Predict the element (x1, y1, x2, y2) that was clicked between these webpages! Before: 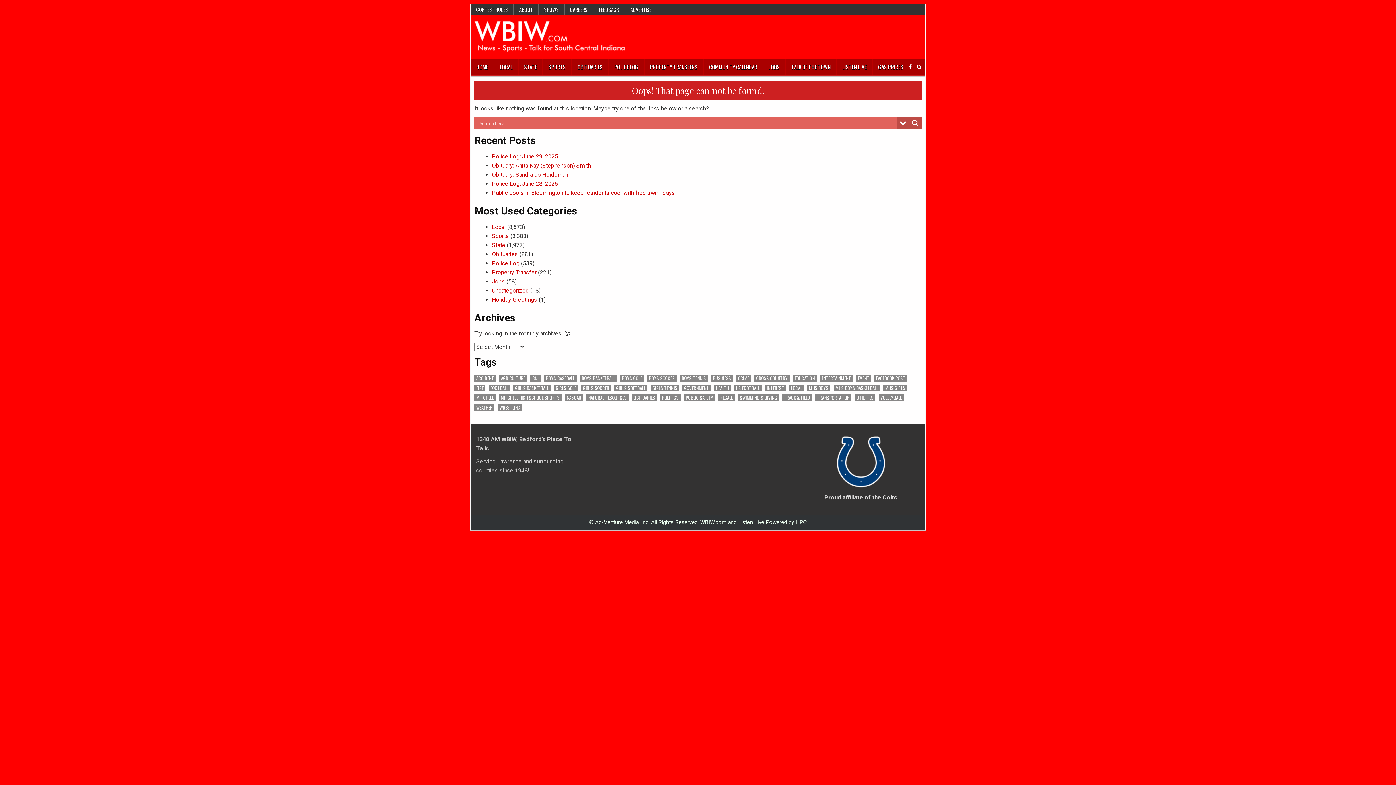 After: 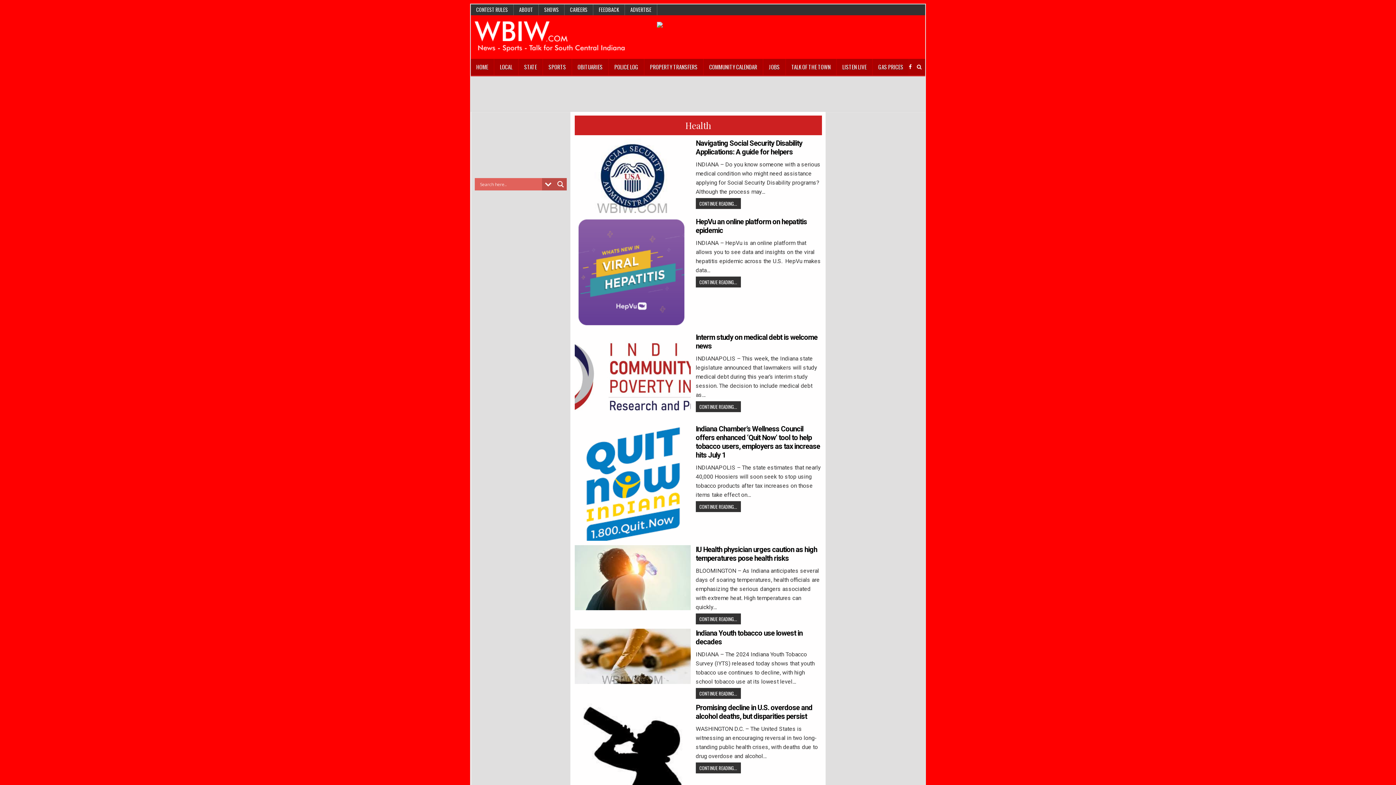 Action: bbox: (714, 384, 730, 391) label: Health (376 items)